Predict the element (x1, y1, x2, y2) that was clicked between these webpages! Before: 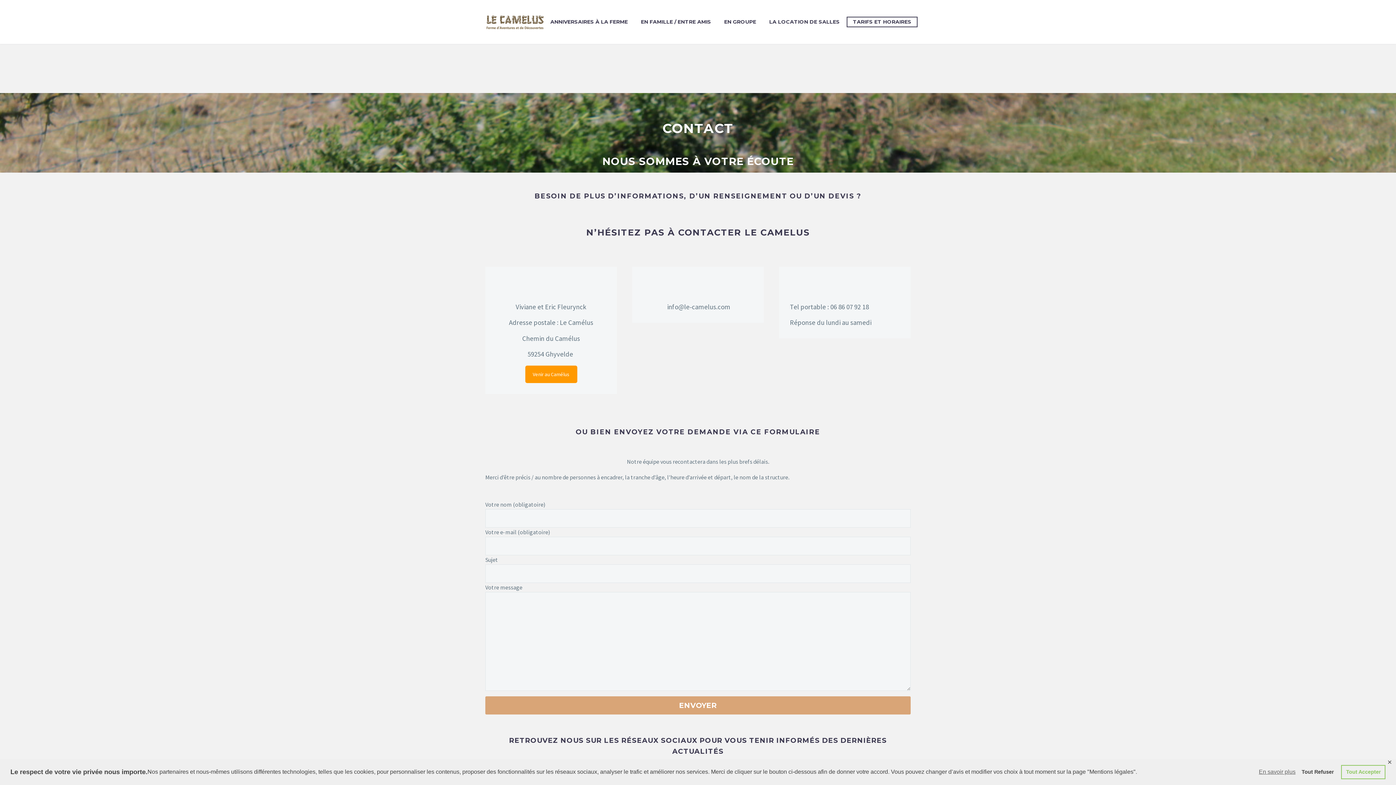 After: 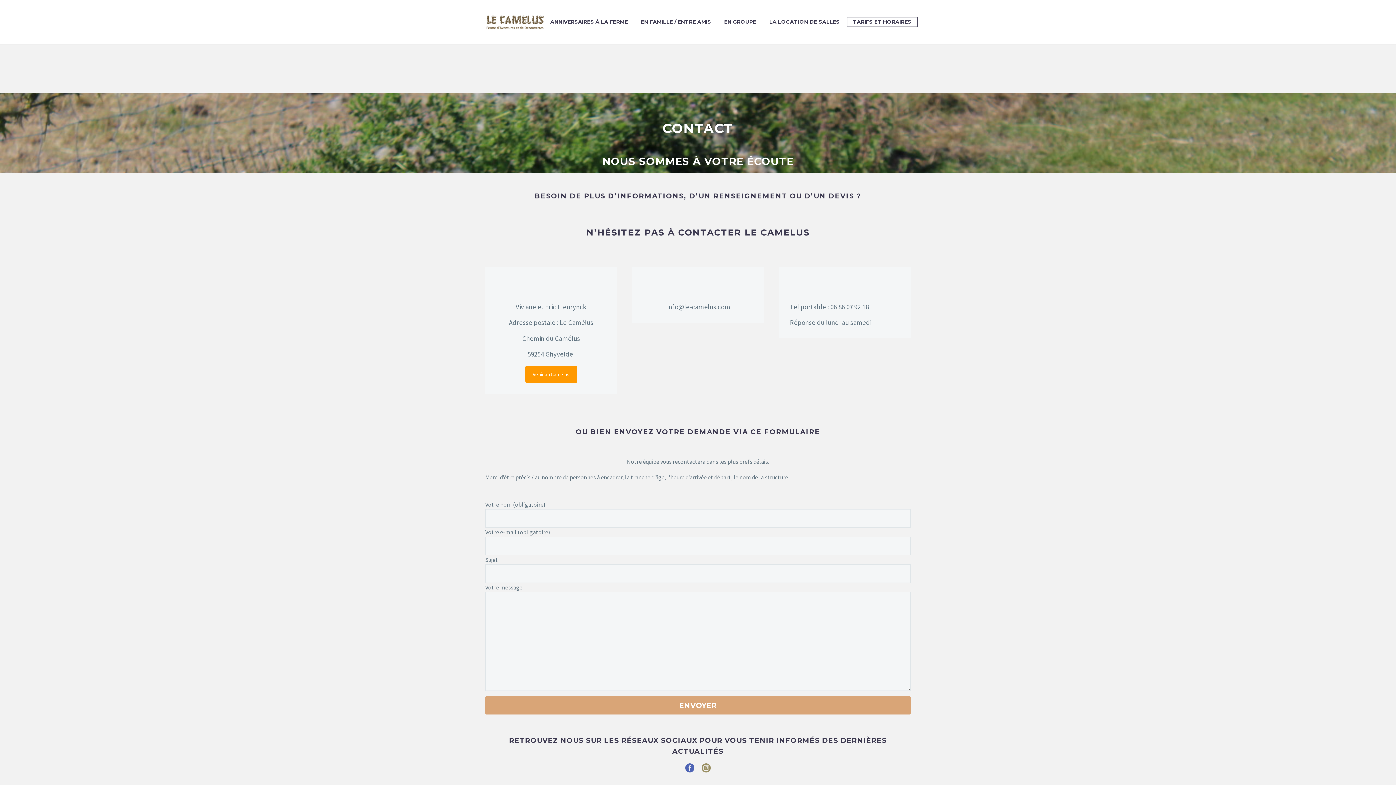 Action: label: allow cookies bbox: (1341, 765, 1385, 779)